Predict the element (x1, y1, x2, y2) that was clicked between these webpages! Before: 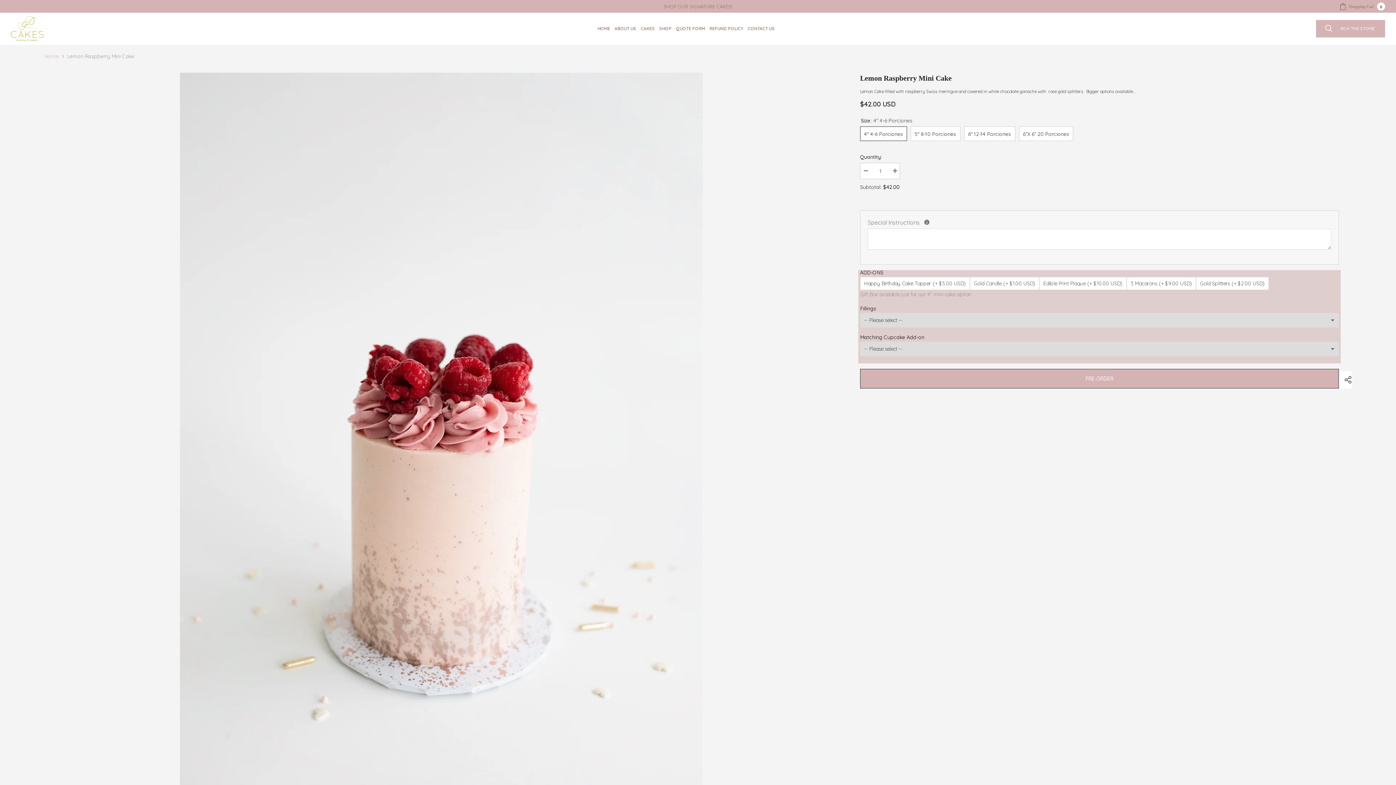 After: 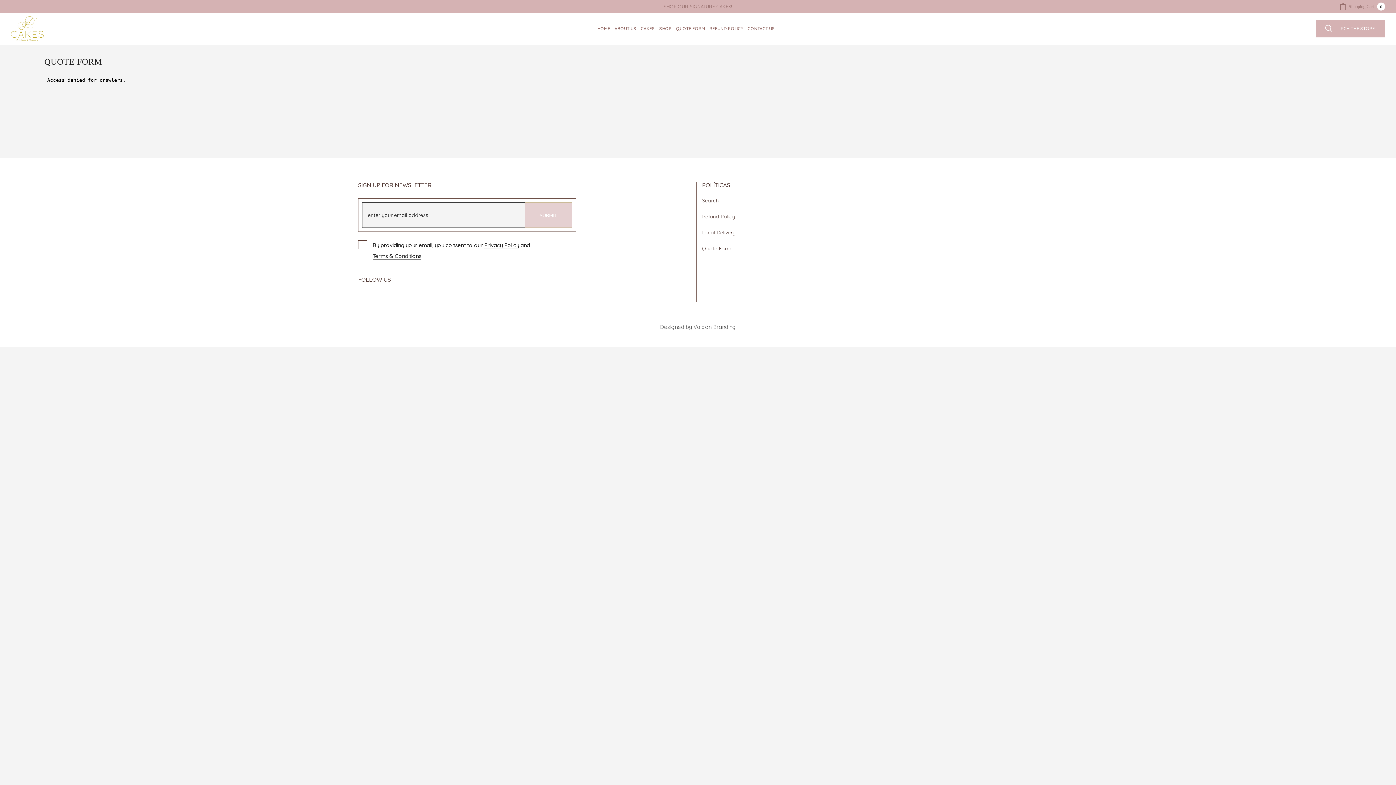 Action: bbox: (674, 22, 707, 35) label: QUOTE FORM